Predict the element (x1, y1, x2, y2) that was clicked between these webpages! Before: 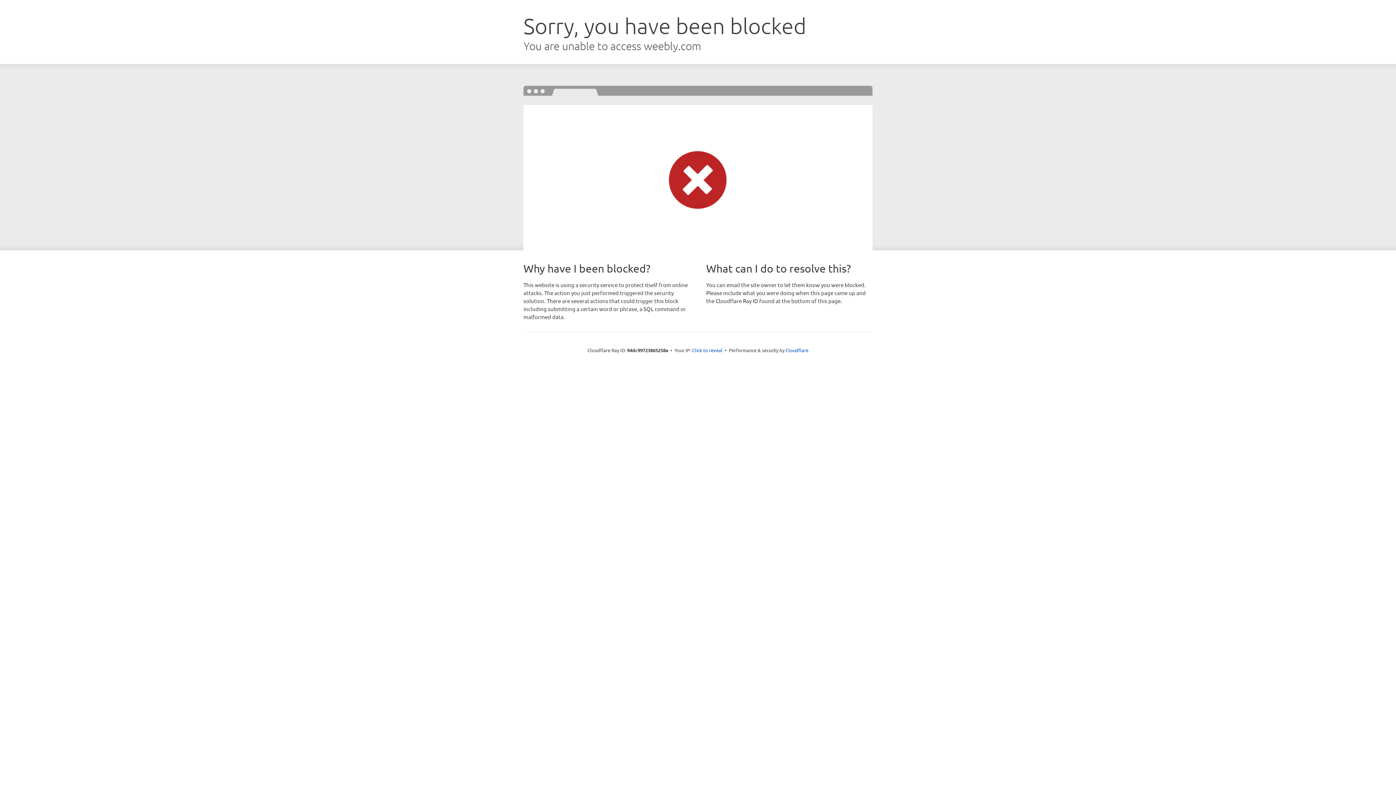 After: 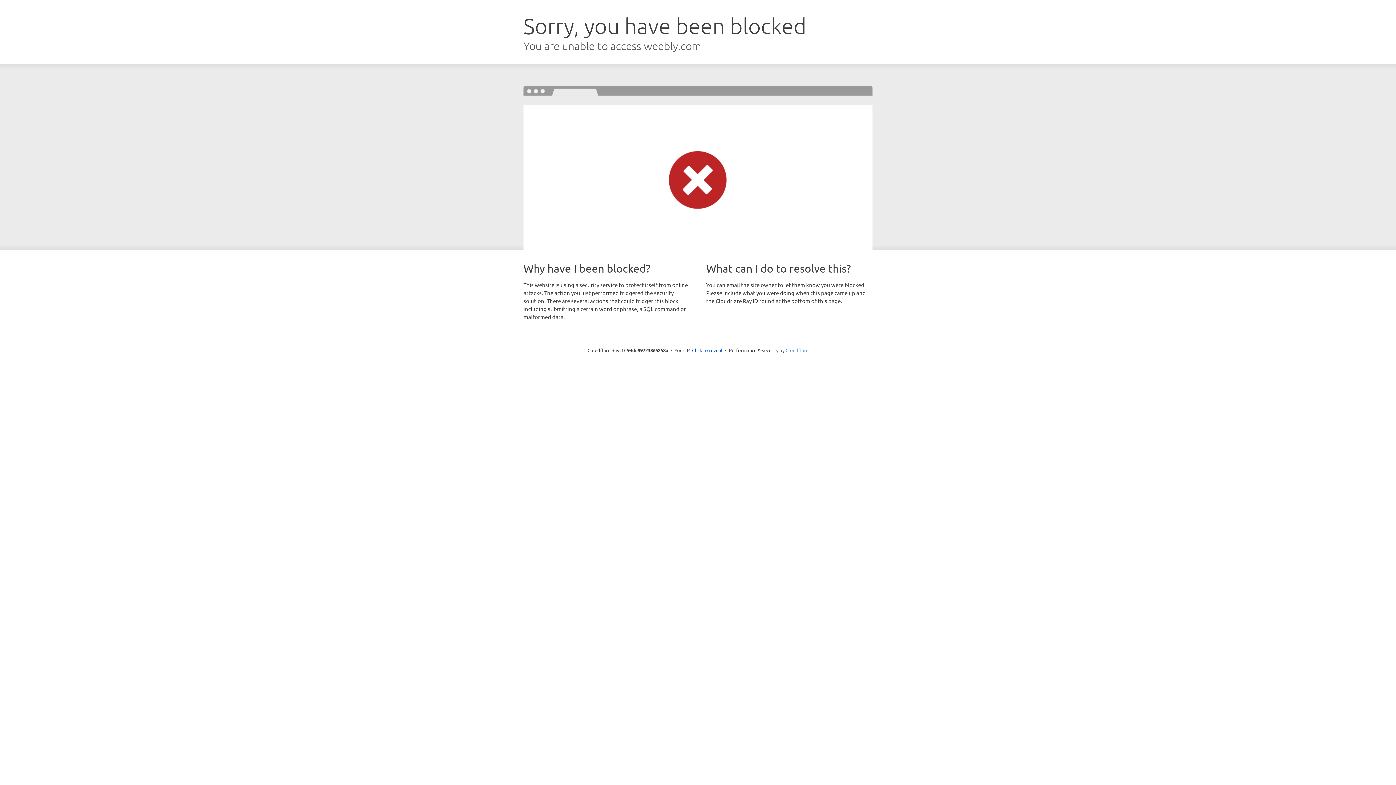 Action: label: Cloudflare bbox: (785, 347, 808, 353)